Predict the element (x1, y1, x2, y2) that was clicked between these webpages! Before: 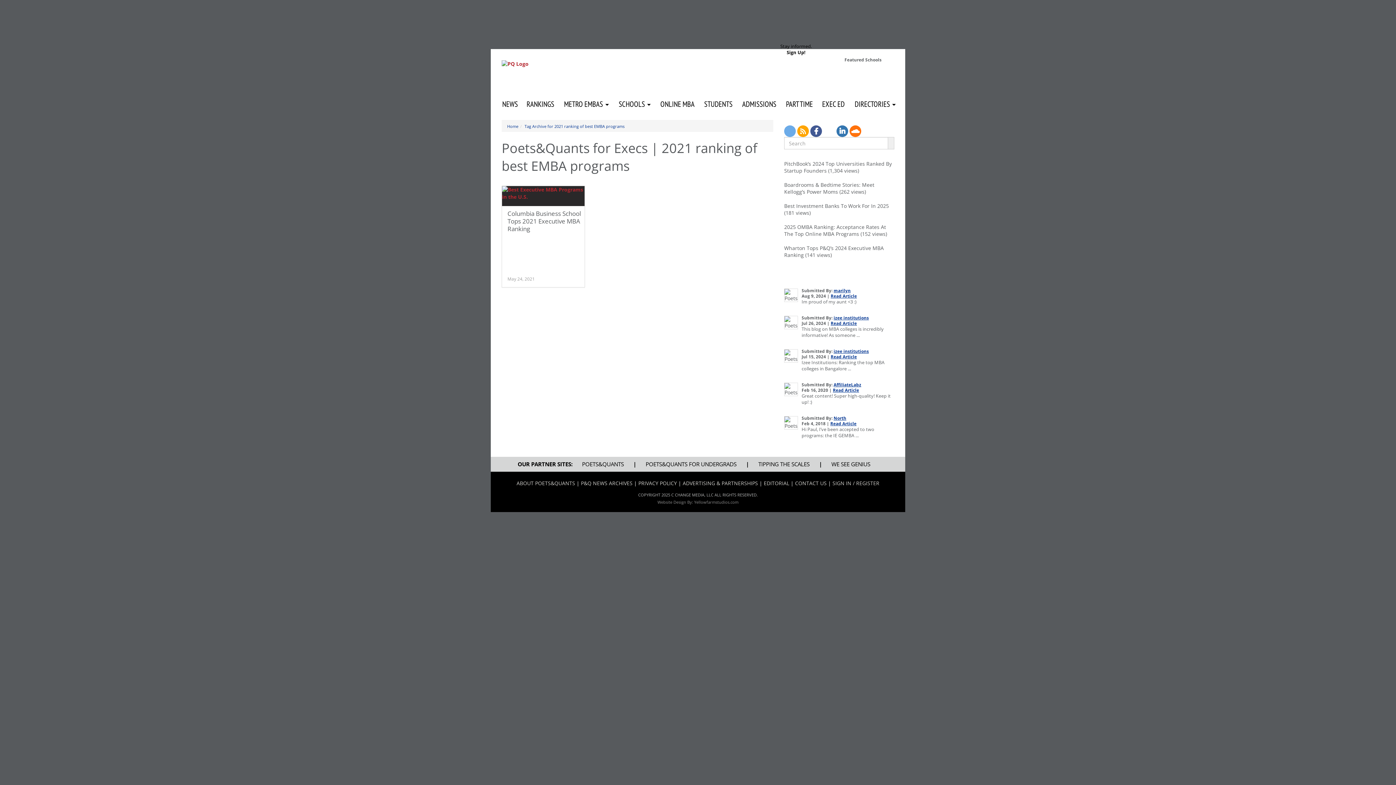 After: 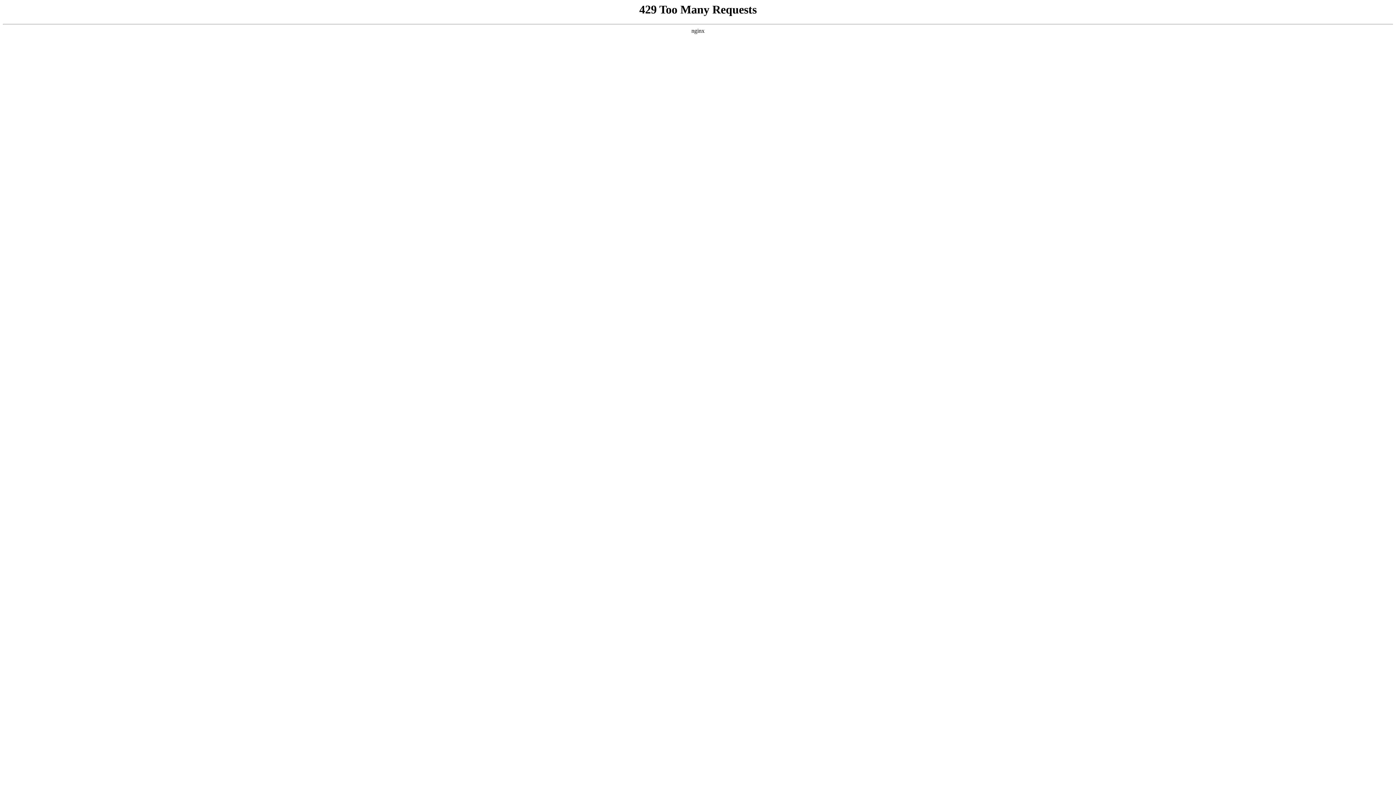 Action: label: NEWS bbox: (498, 96, 522, 110)